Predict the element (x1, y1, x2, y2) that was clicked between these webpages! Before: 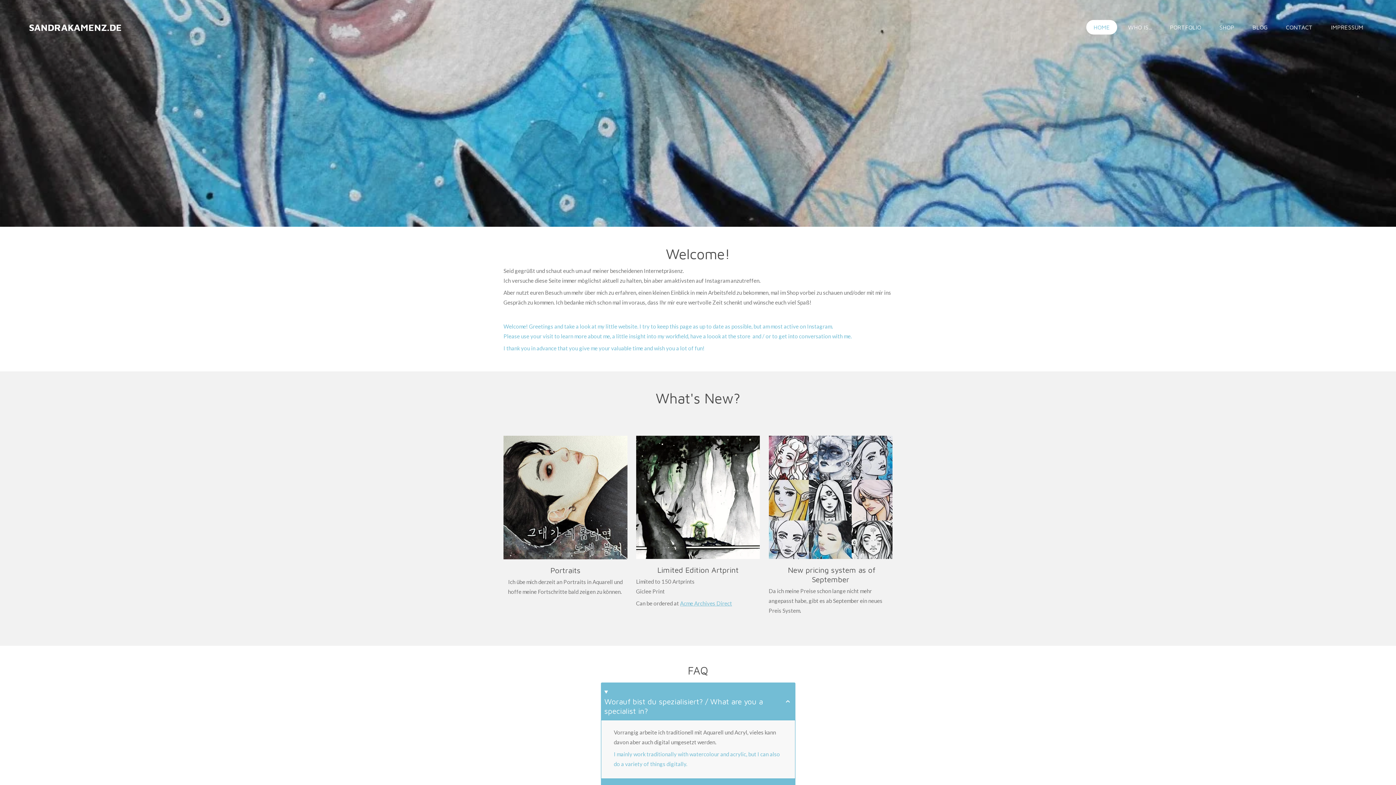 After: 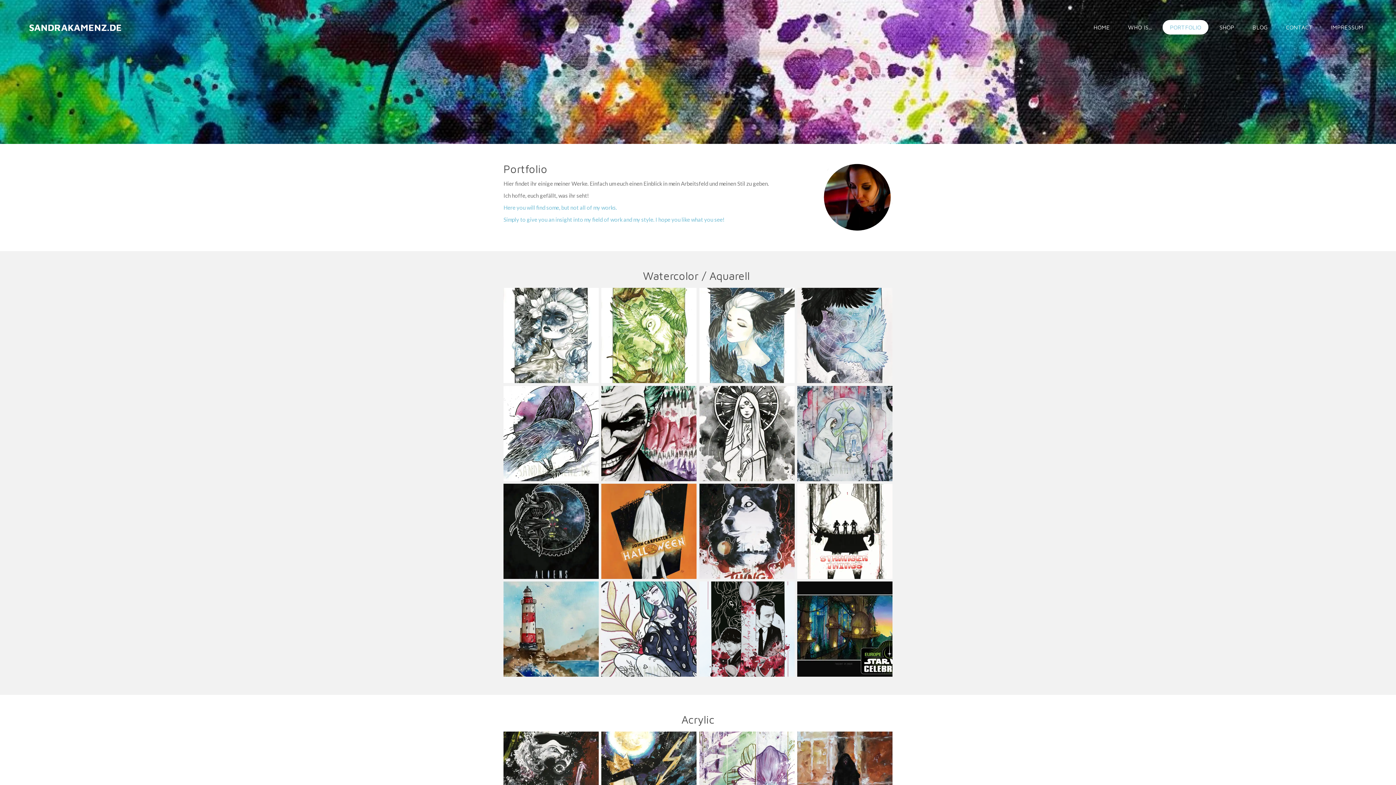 Action: label: PORTFOLIO bbox: (1162, 20, 1208, 34)